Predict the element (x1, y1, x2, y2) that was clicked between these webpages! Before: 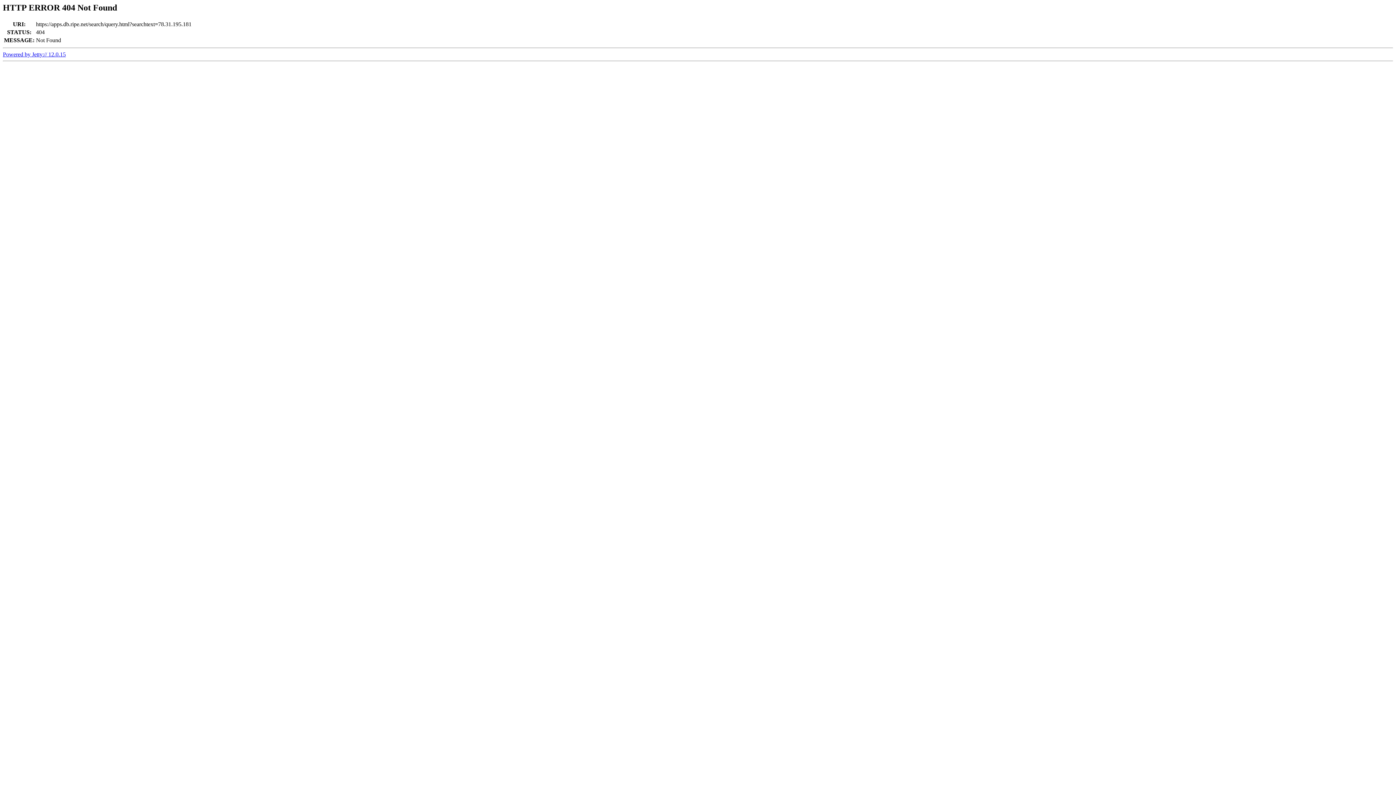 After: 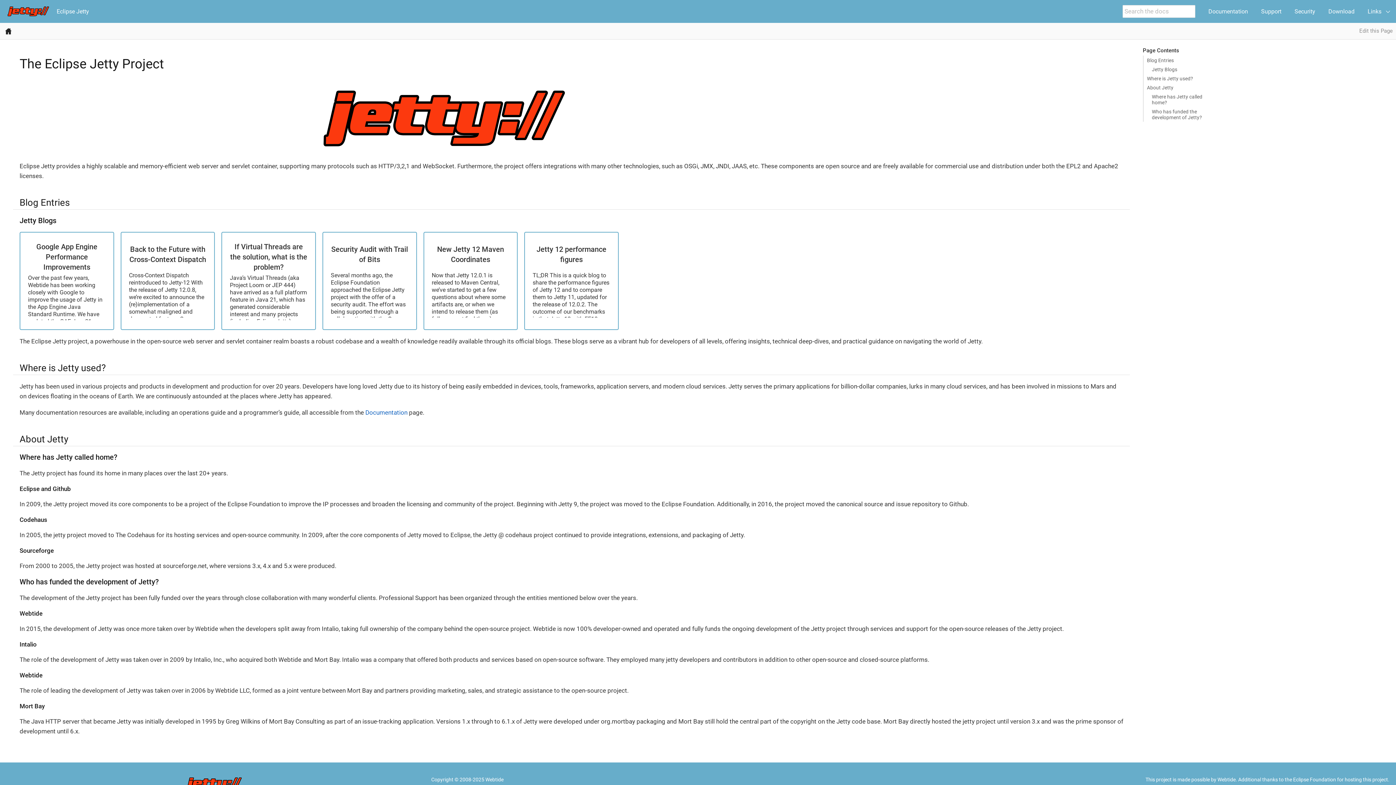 Action: bbox: (2, 51, 65, 57) label: Powered by Jetty:// 12.0.15